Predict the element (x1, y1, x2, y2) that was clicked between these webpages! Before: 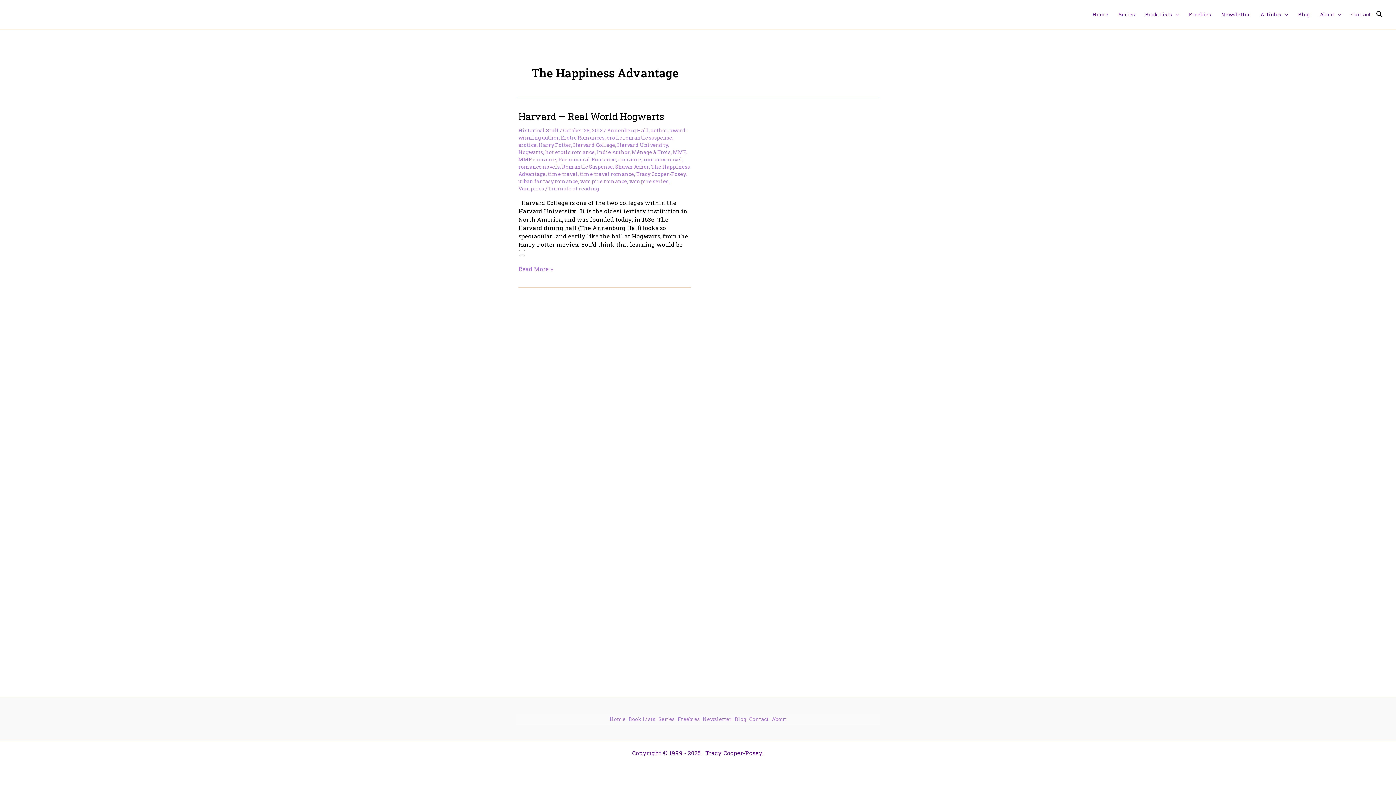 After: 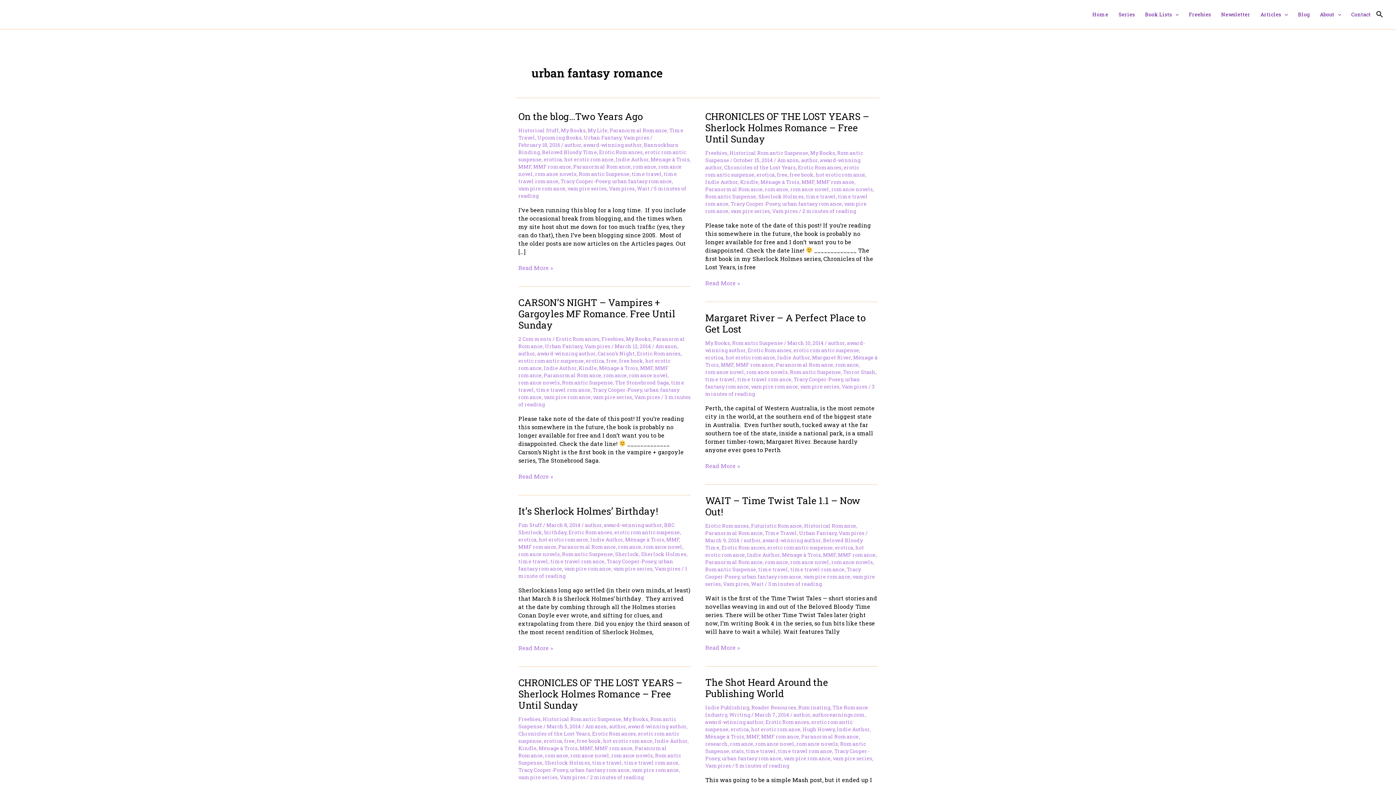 Action: label: urban fantasy romance bbox: (518, 177, 578, 184)